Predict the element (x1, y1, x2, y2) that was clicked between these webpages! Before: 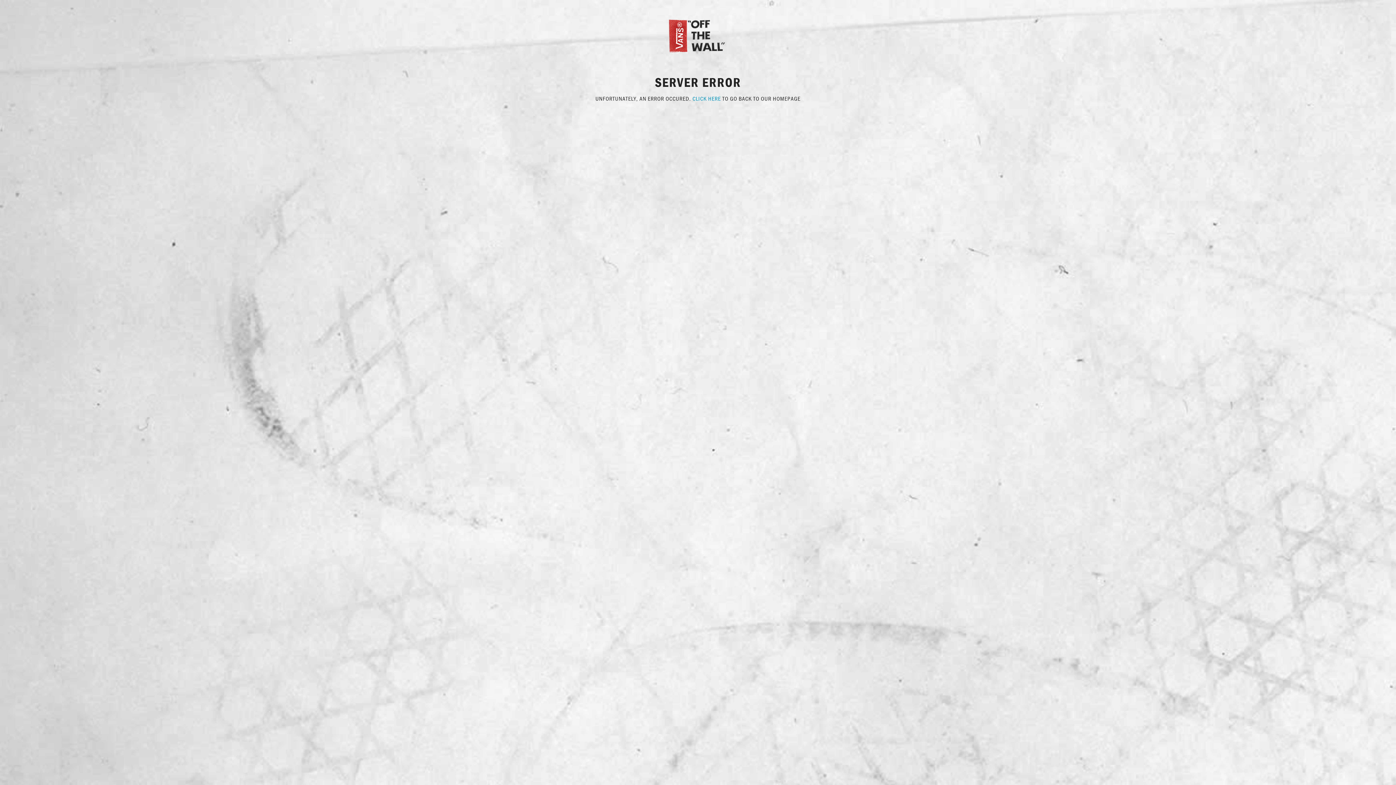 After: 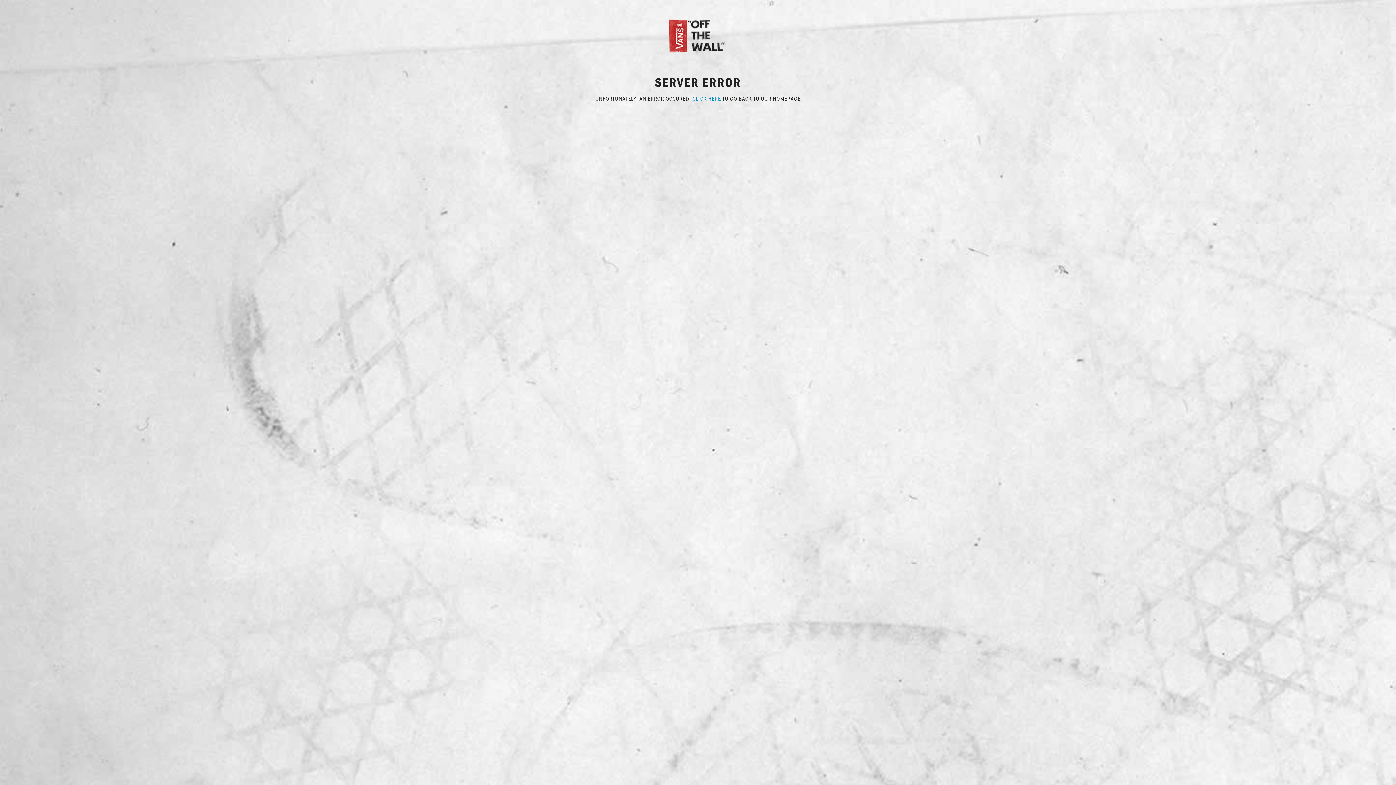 Action: bbox: (667, 31, 729, 38)